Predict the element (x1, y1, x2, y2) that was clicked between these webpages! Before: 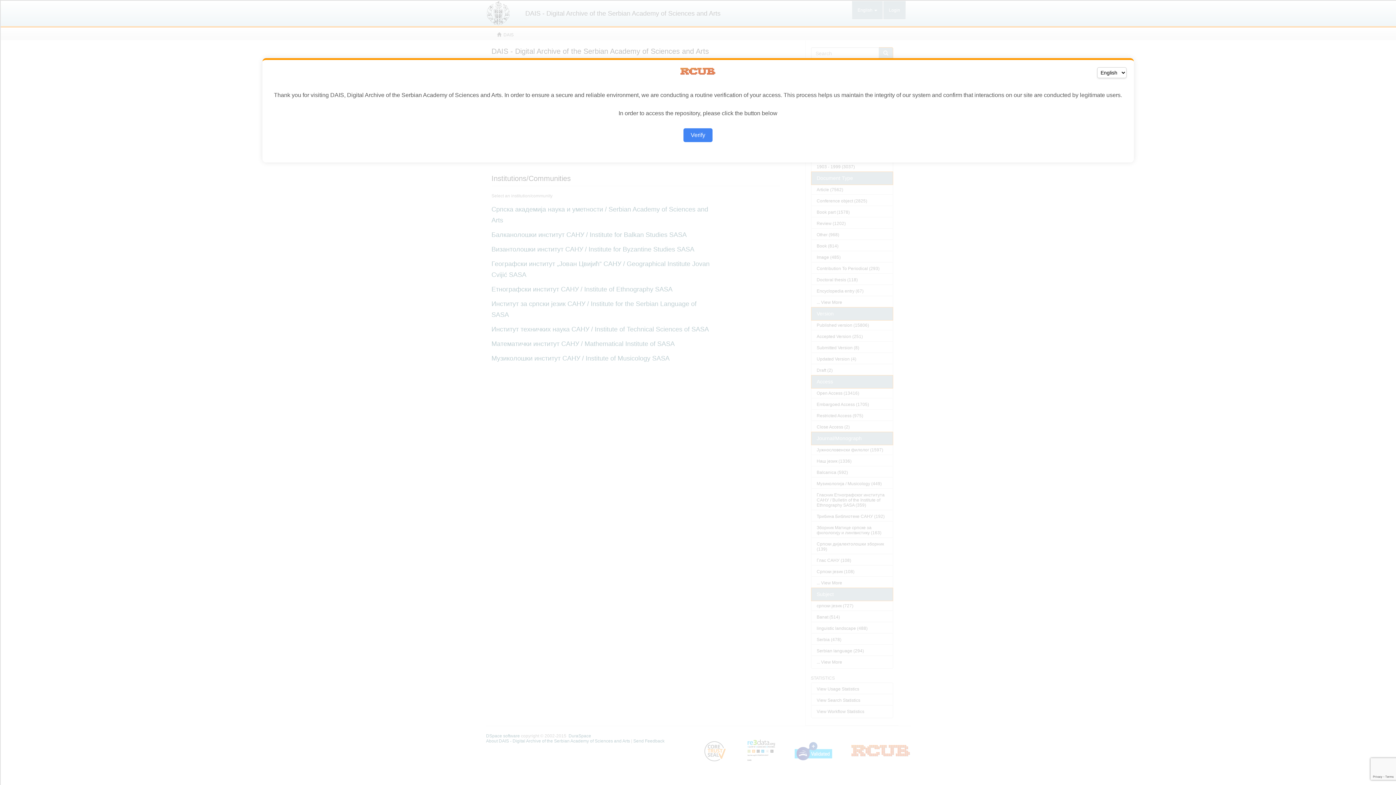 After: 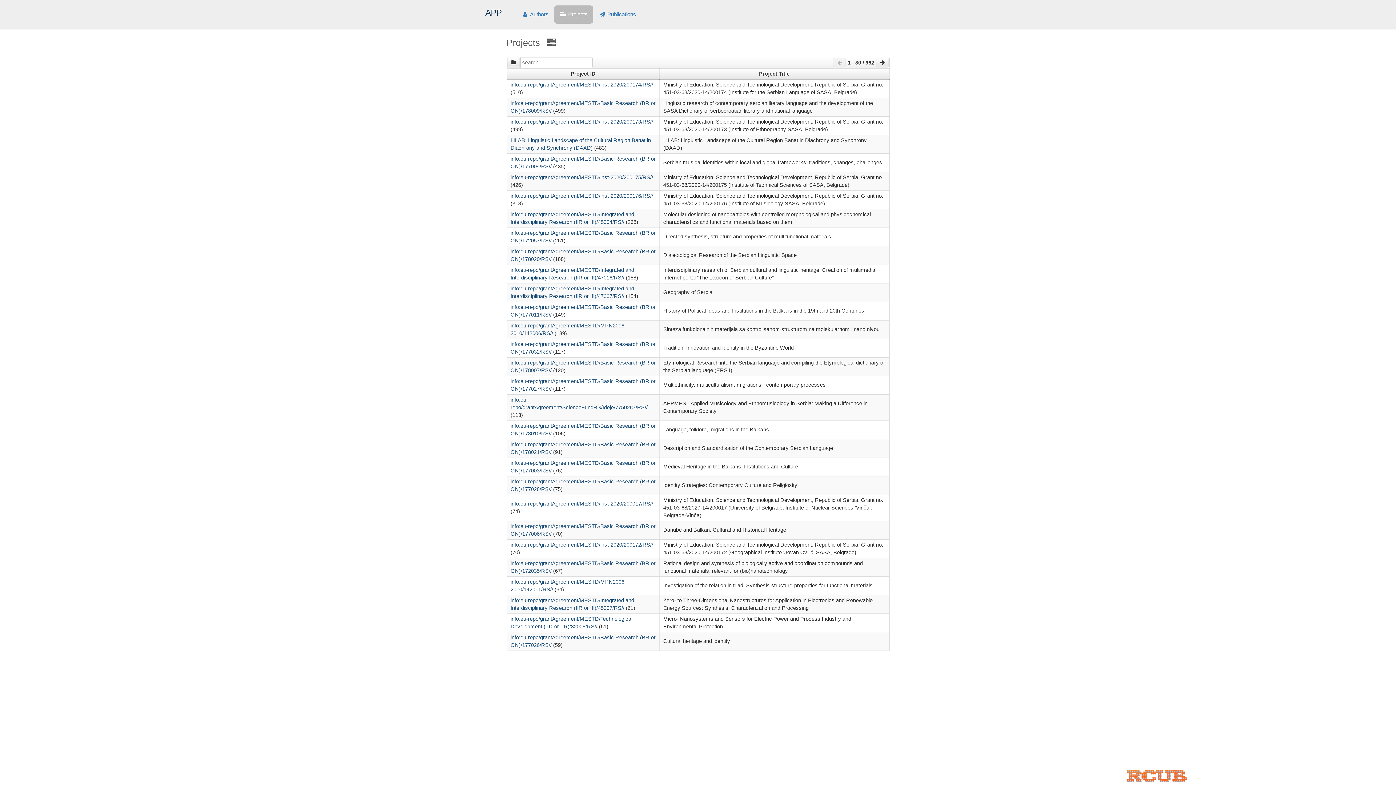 Action: bbox: (683, 128, 712, 142) label: Verify